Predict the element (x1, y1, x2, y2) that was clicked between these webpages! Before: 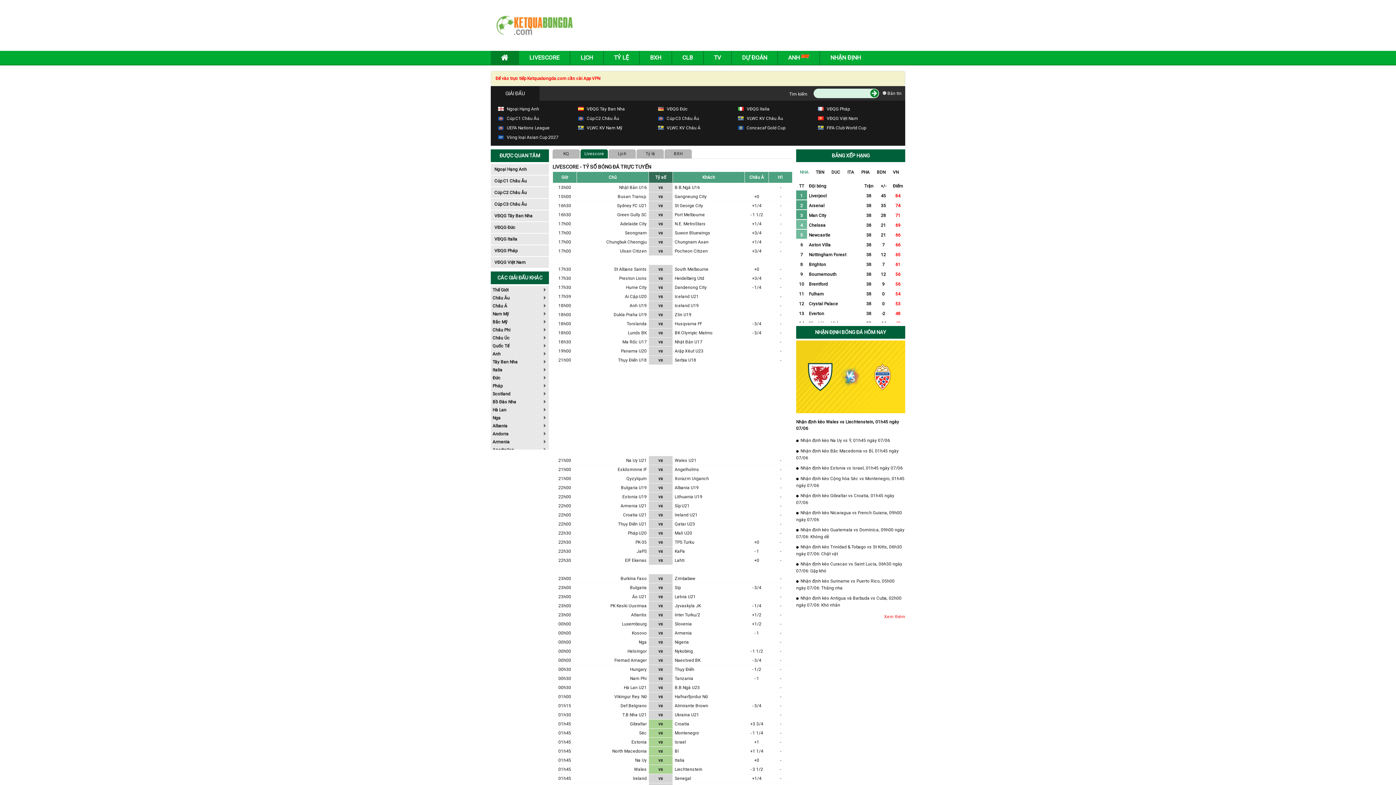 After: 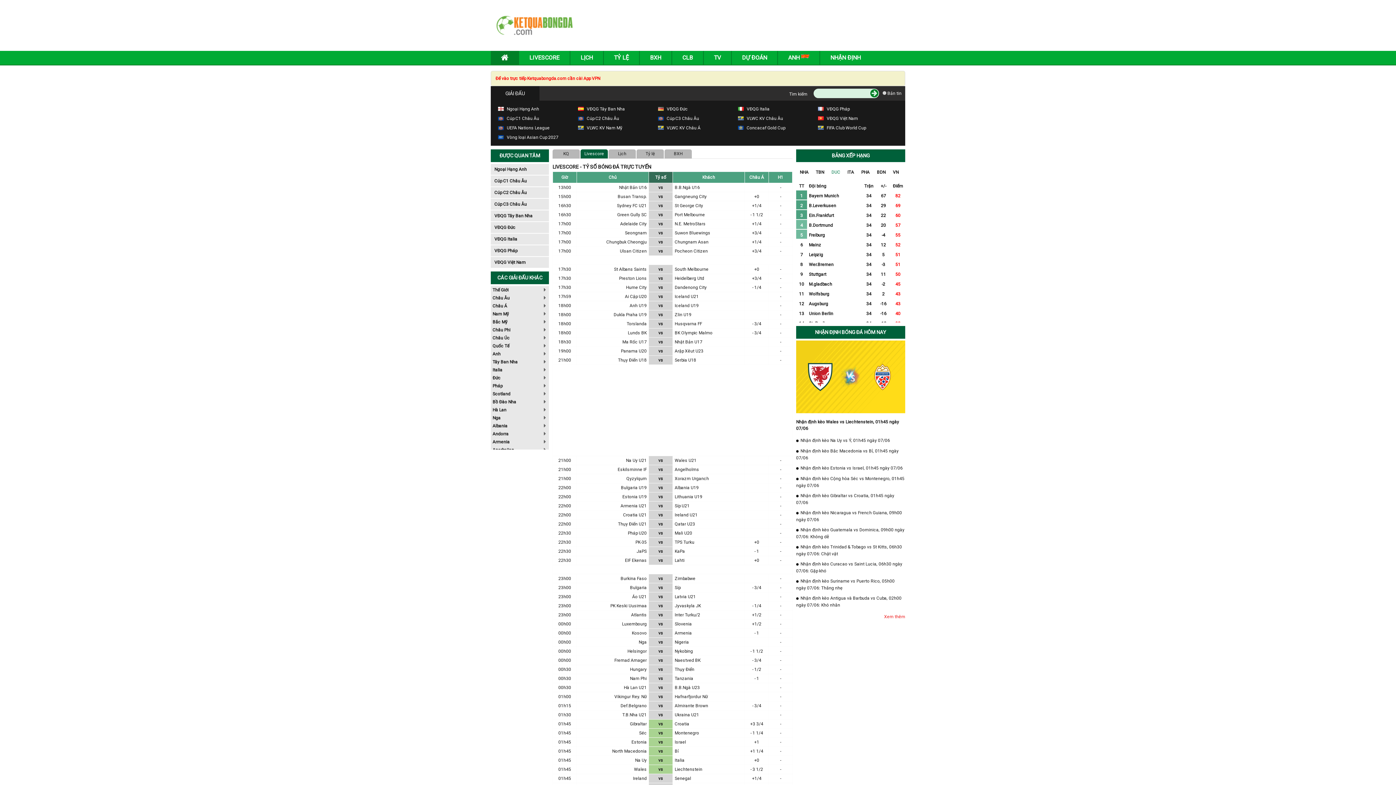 Action: bbox: (828, 169, 844, 175) label: DUC